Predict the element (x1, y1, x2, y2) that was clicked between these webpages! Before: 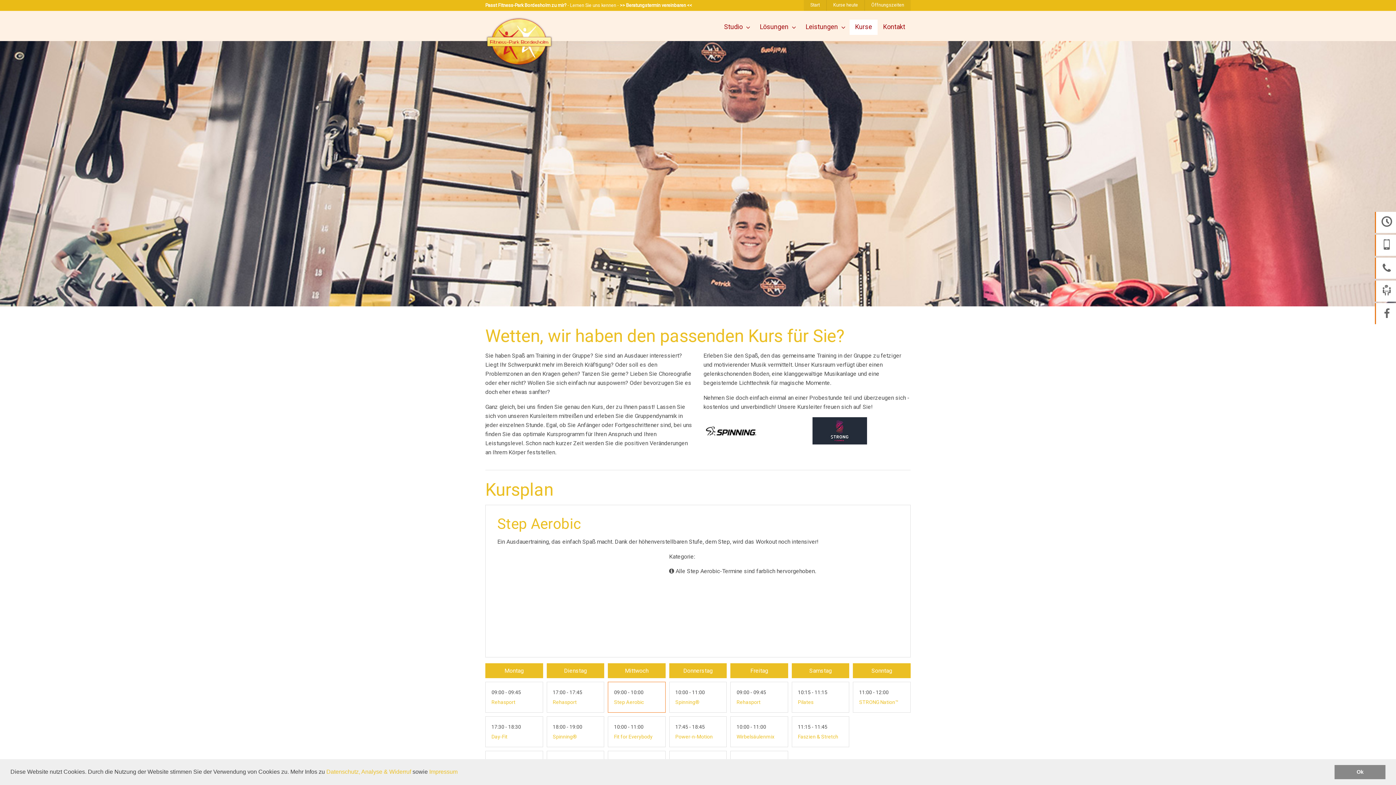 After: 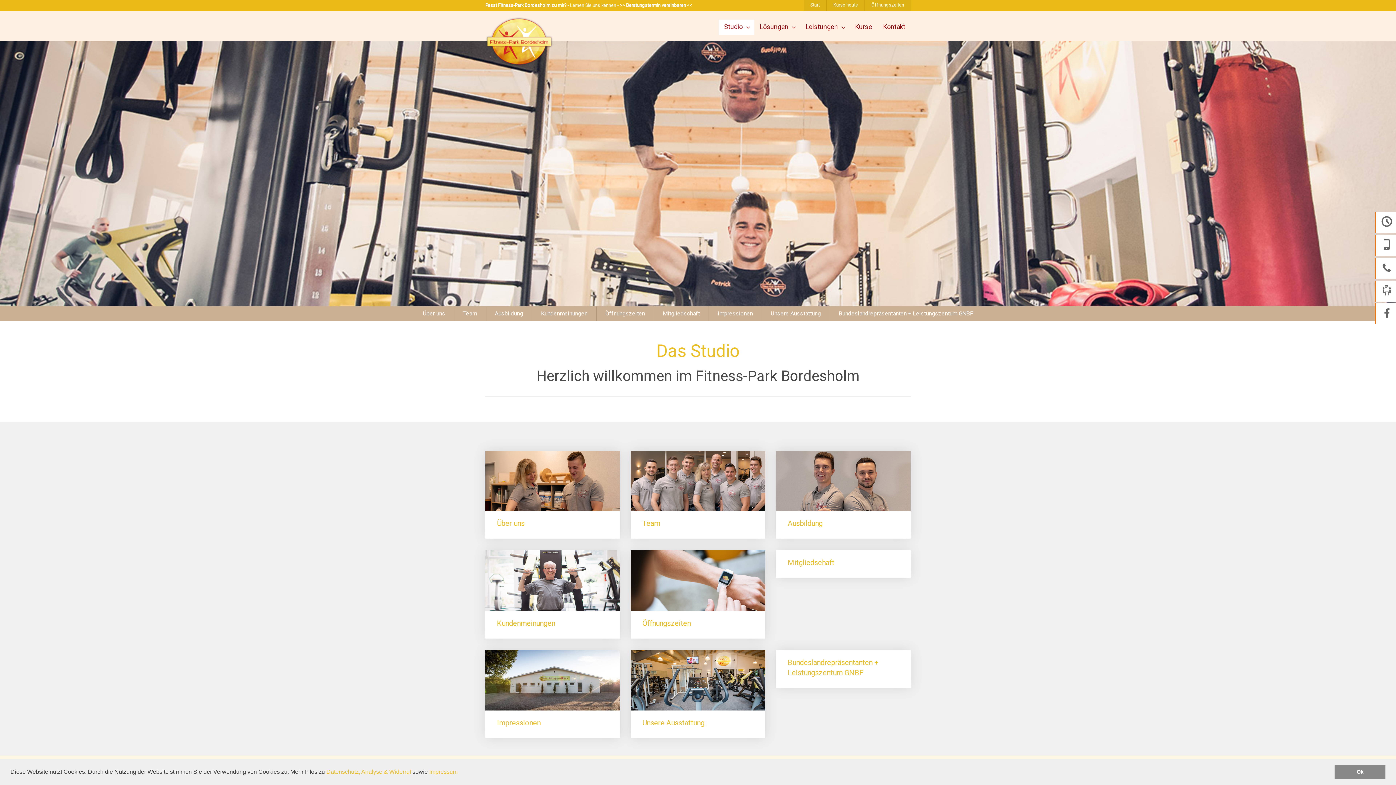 Action: label: Studio bbox: (718, 19, 754, 34)